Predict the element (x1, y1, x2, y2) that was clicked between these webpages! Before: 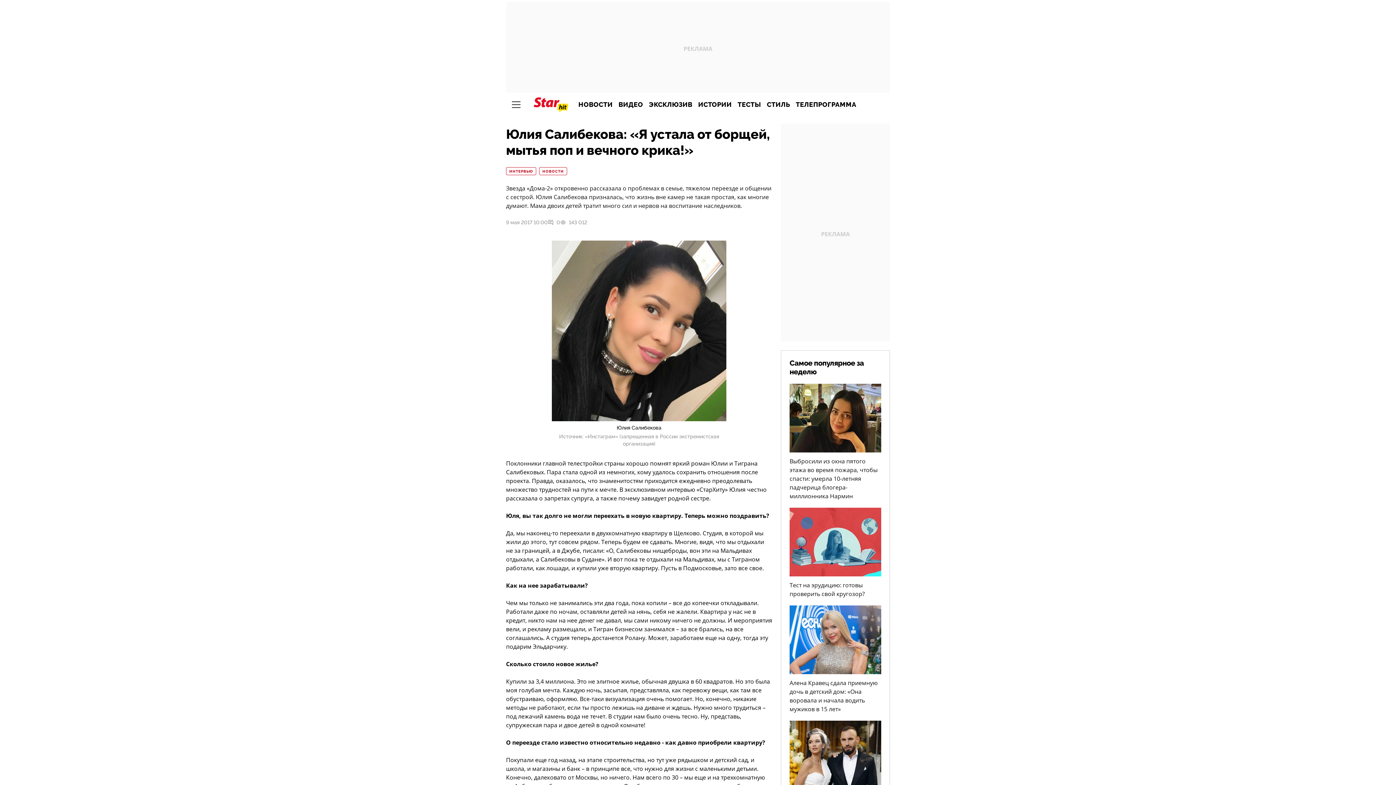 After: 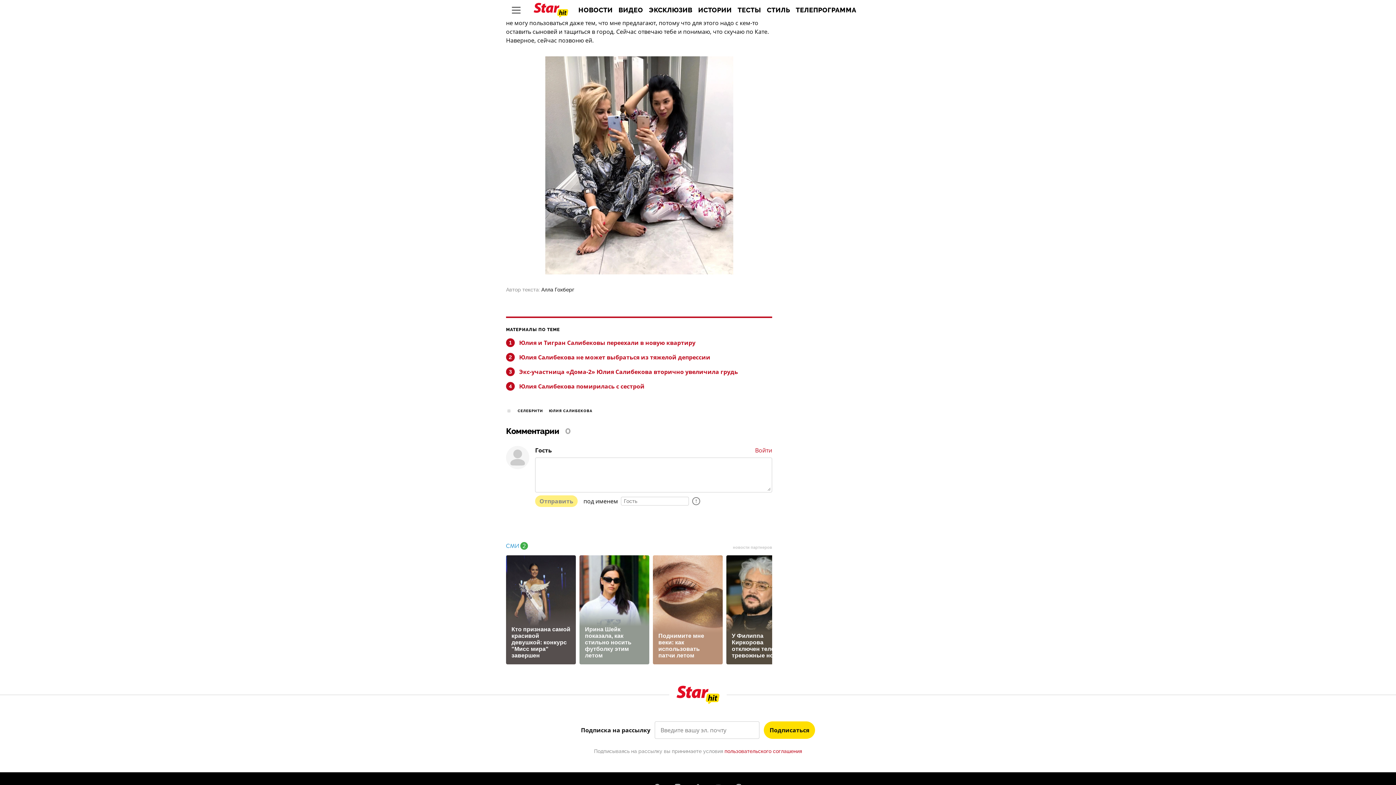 Action: bbox: (548, 218, 560, 226) label: 0